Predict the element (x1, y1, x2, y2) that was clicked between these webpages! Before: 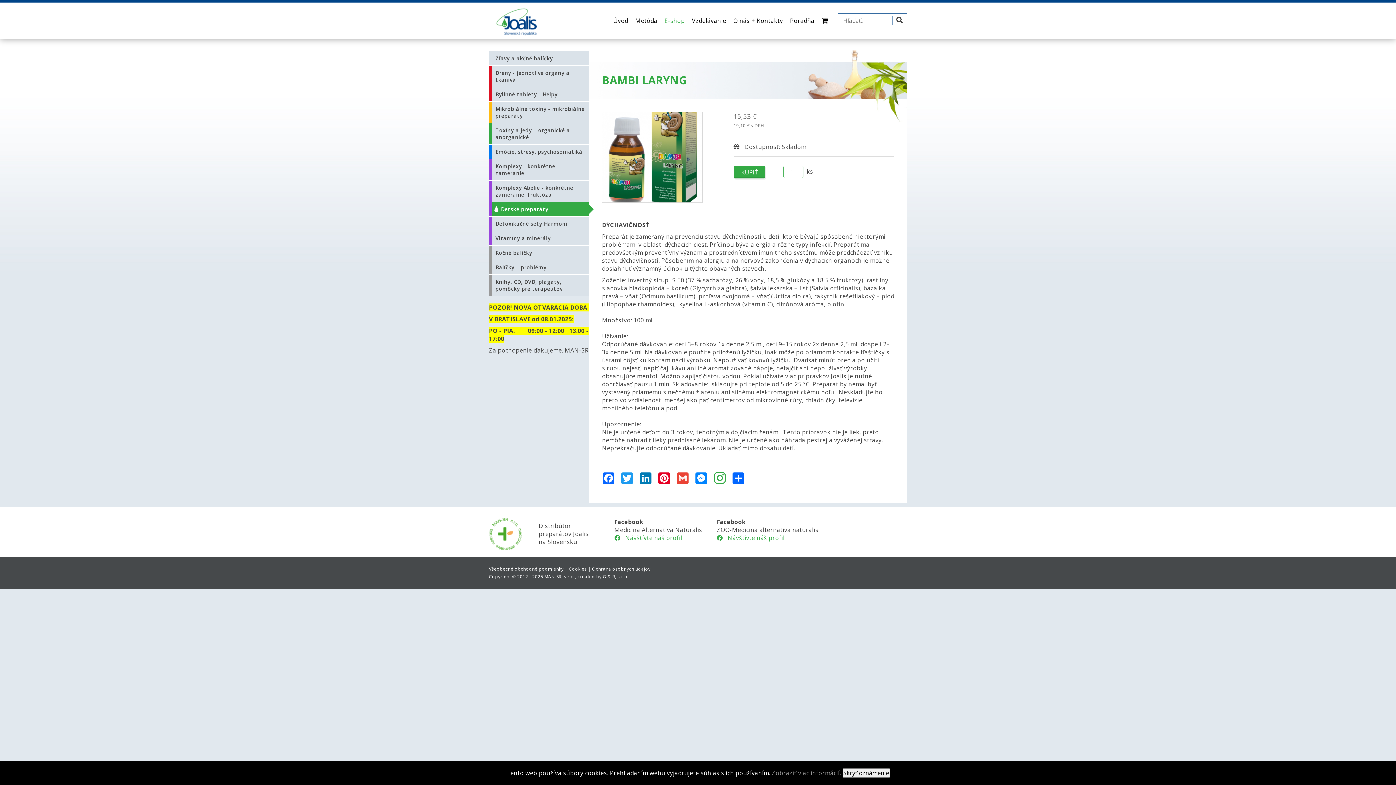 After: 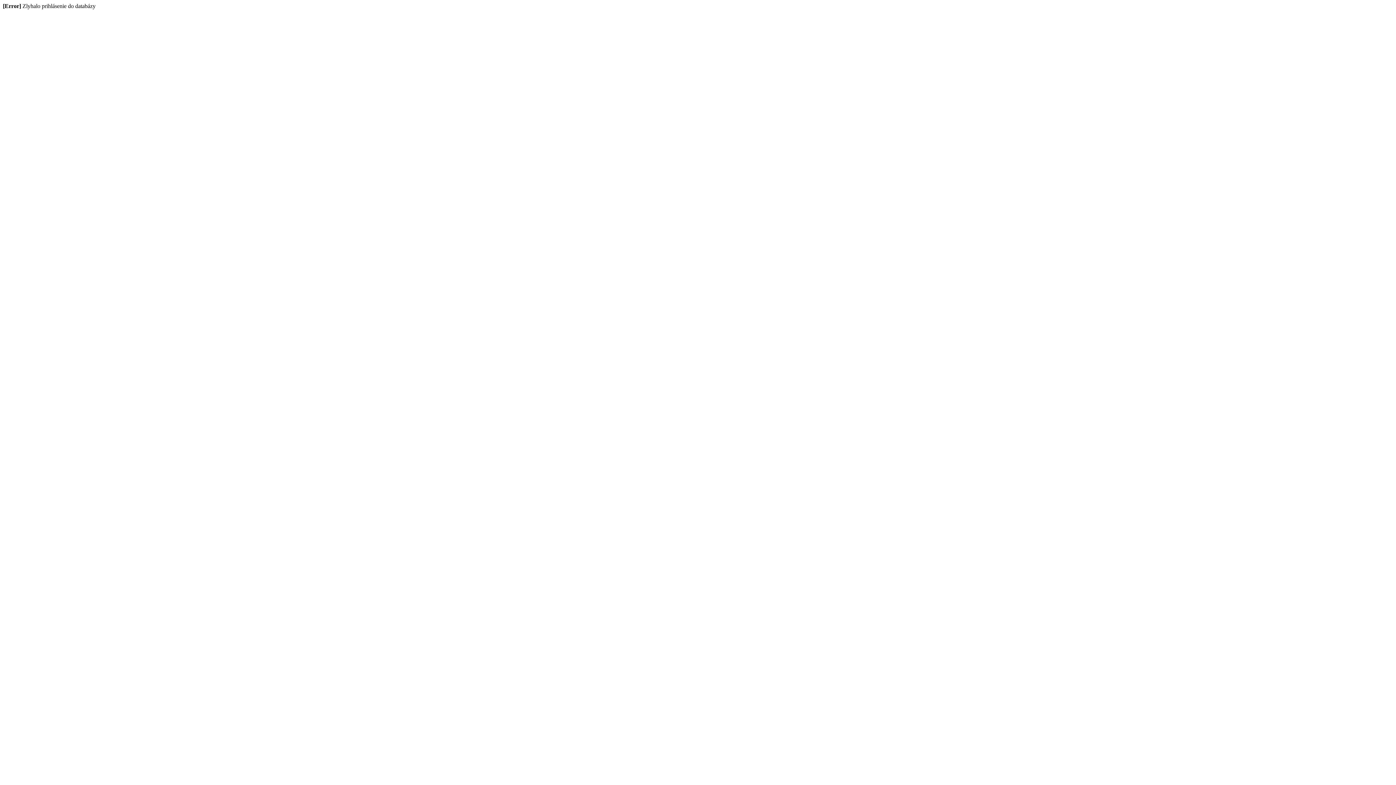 Action: label: Poradňa bbox: (790, 2, 814, 38)